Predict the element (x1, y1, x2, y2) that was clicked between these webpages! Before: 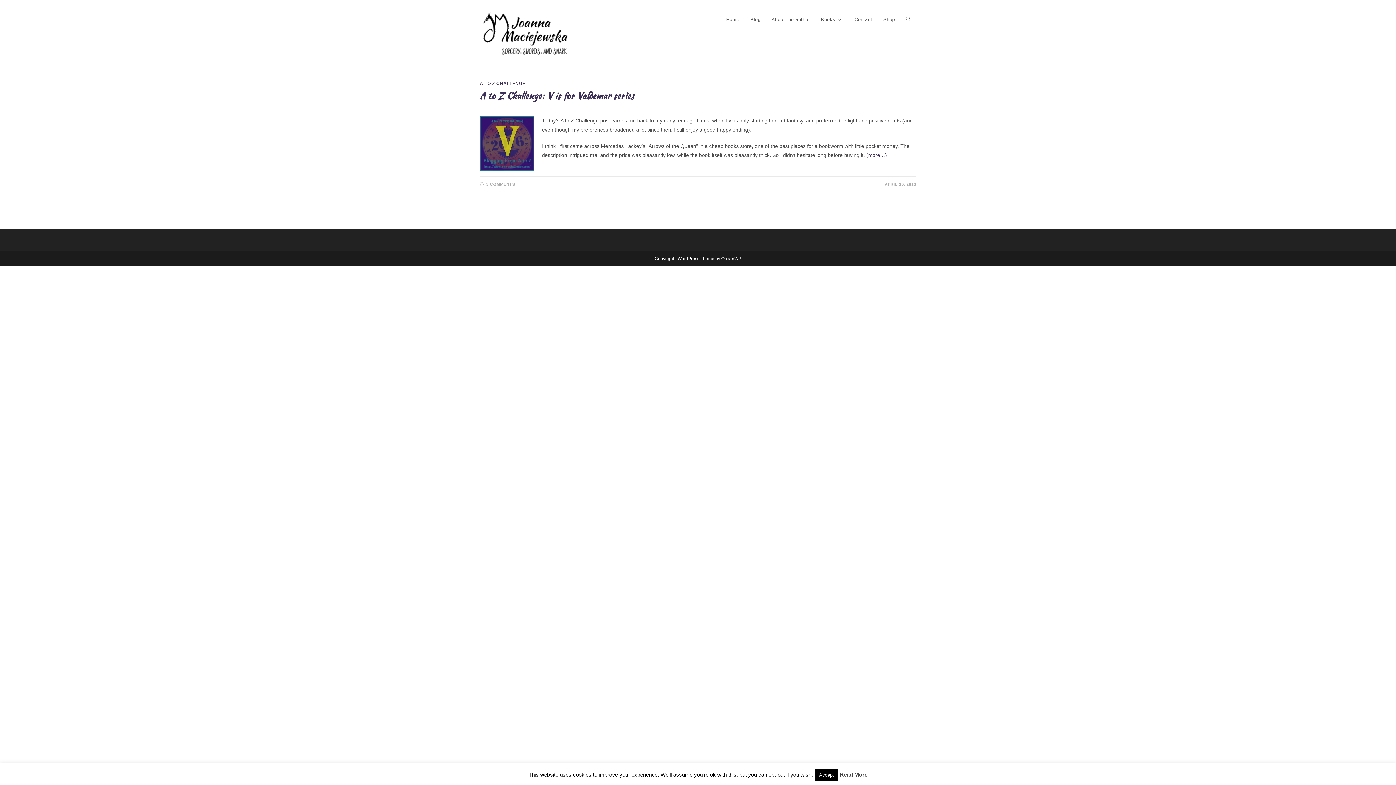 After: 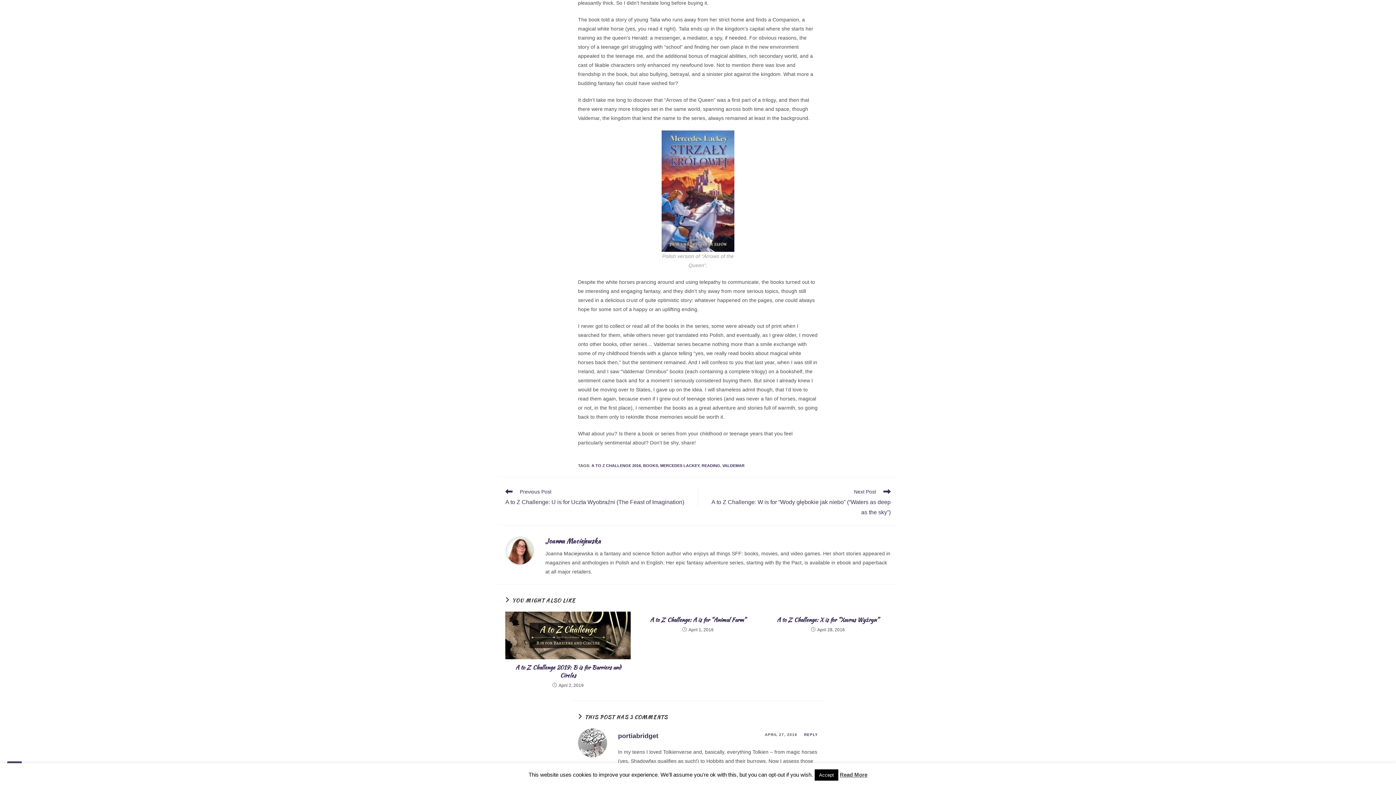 Action: label: (more…) bbox: (866, 152, 887, 158)